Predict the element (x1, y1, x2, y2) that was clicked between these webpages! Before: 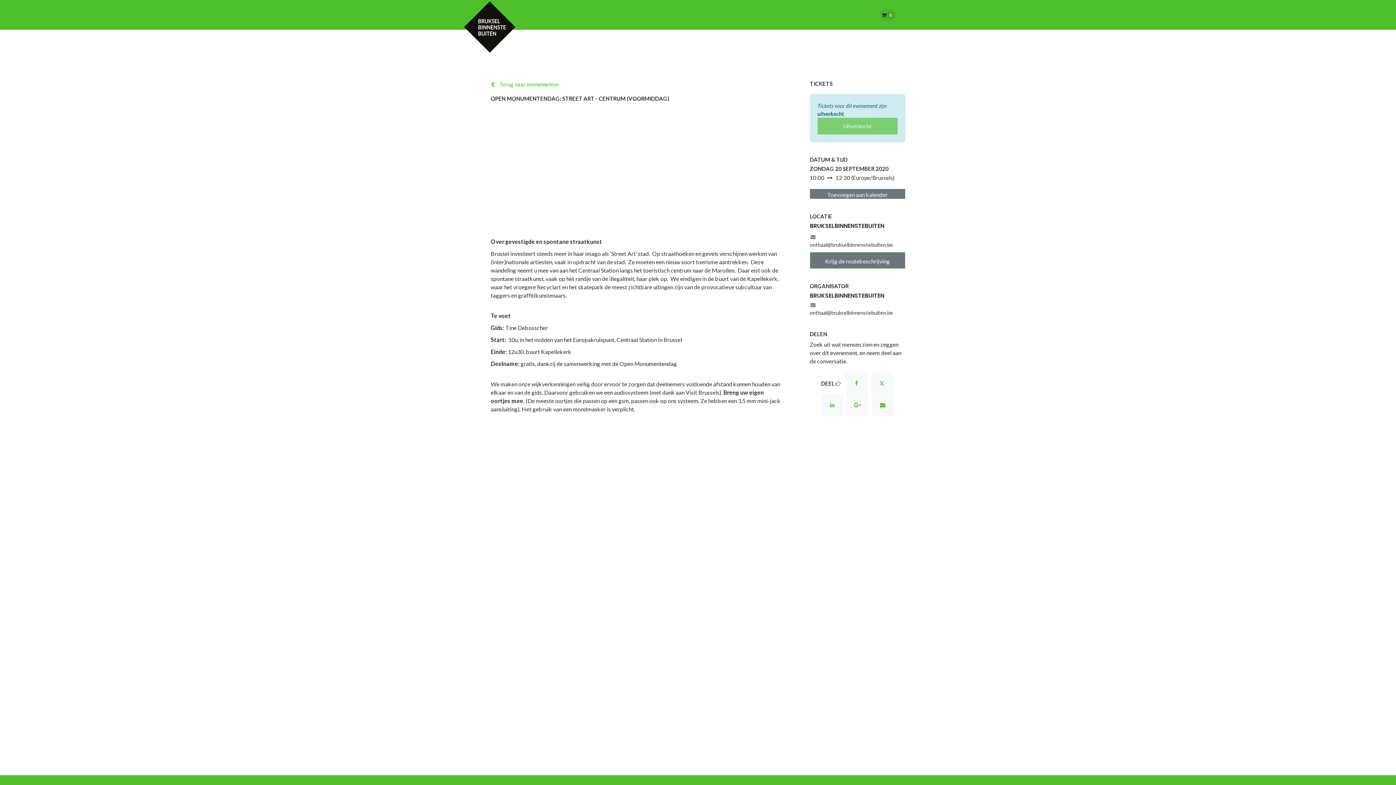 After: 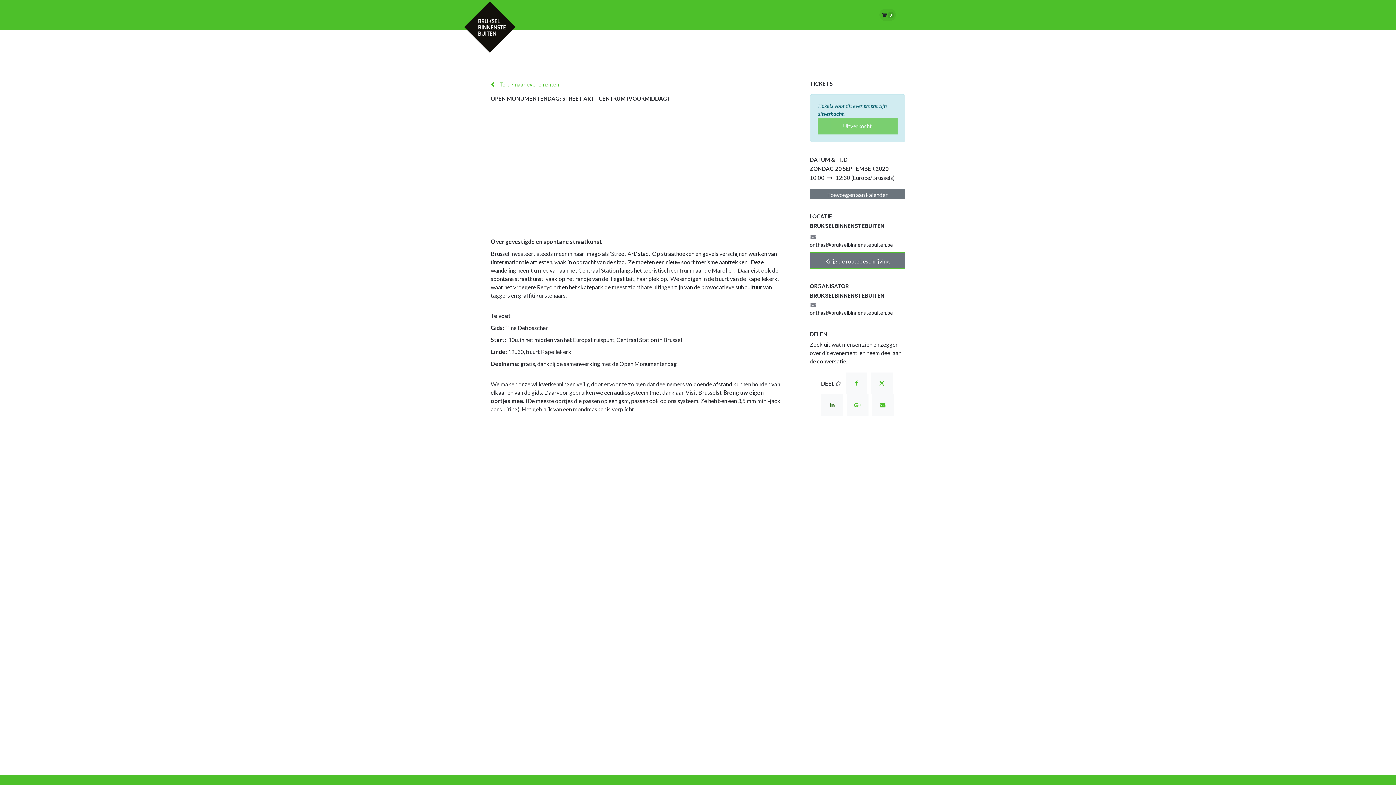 Action: bbox: (821, 394, 843, 416)